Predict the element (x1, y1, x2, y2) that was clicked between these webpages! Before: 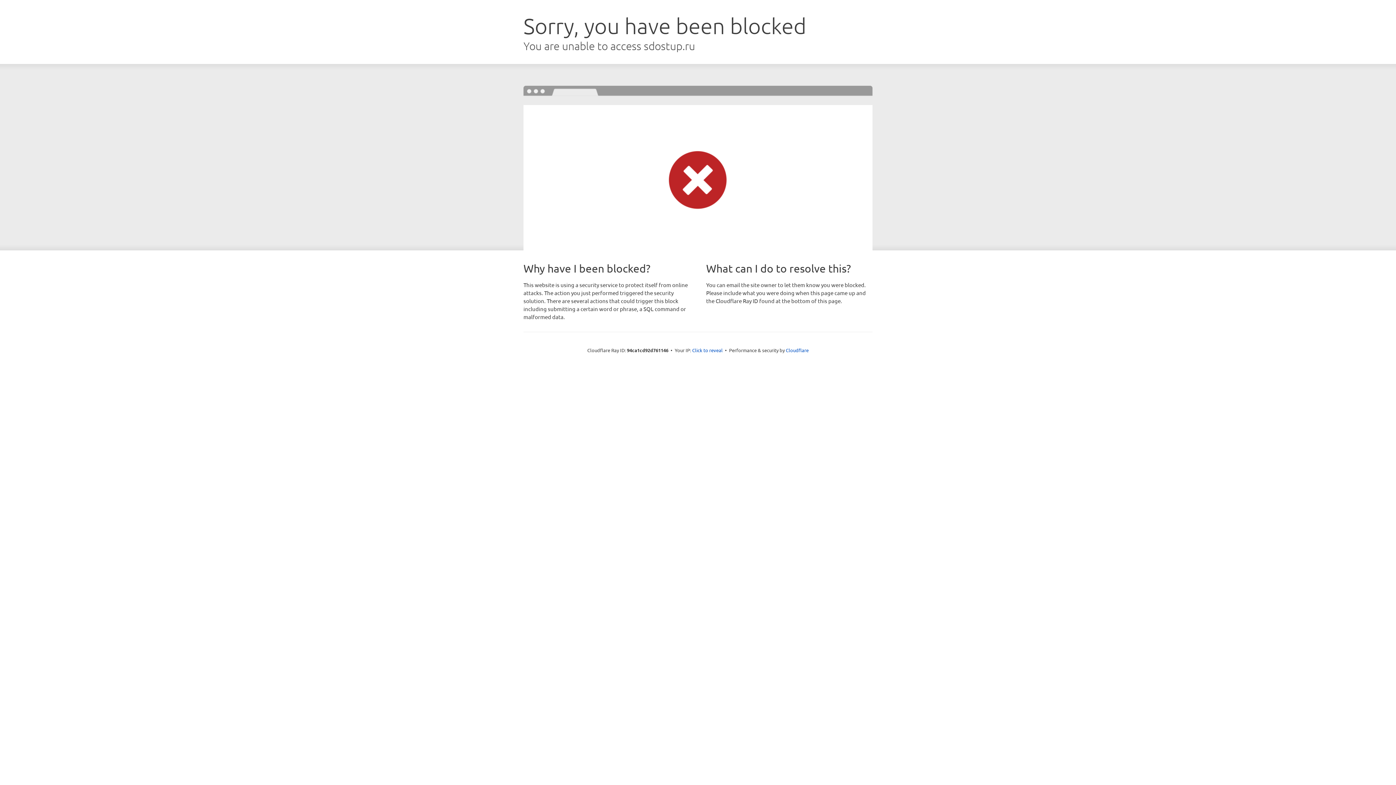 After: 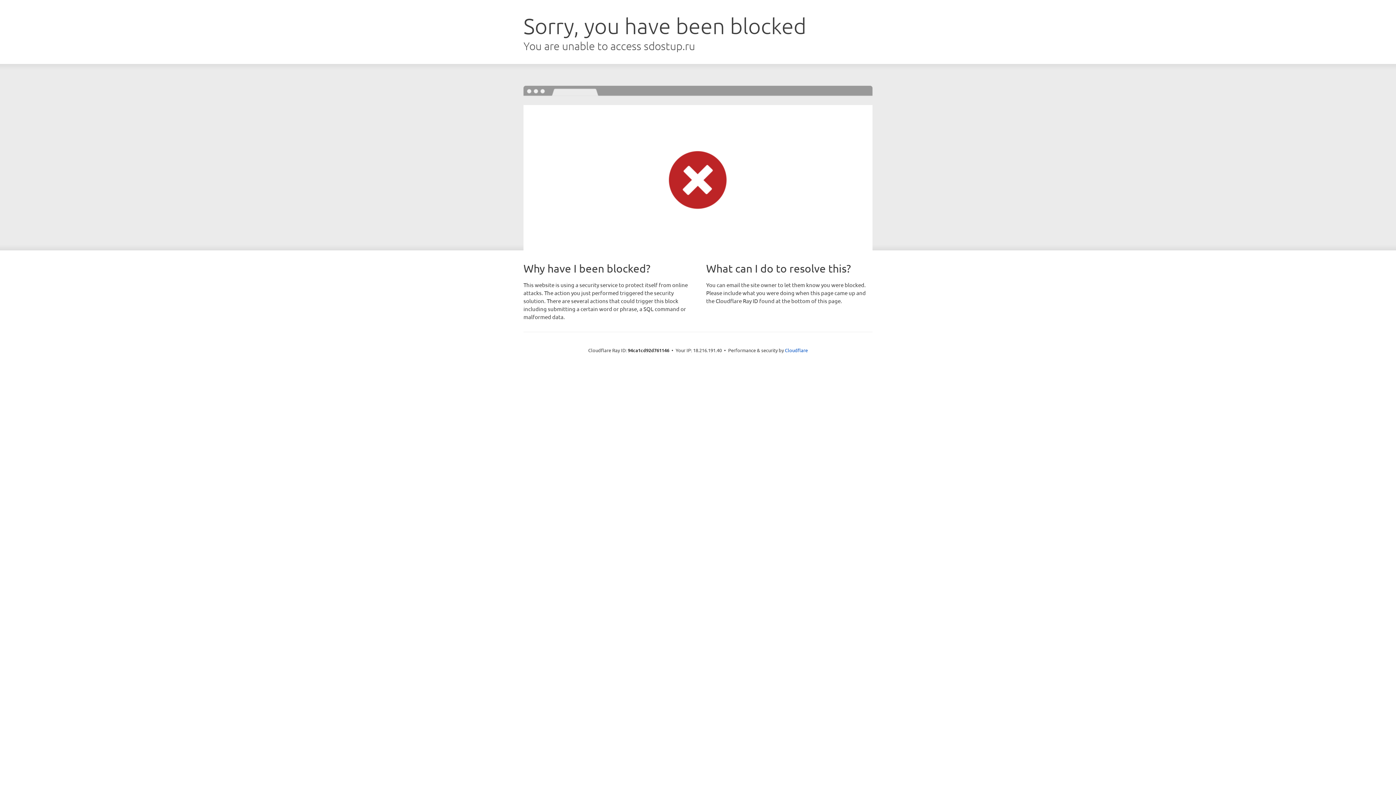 Action: label: Click to reveal bbox: (692, 346, 722, 353)